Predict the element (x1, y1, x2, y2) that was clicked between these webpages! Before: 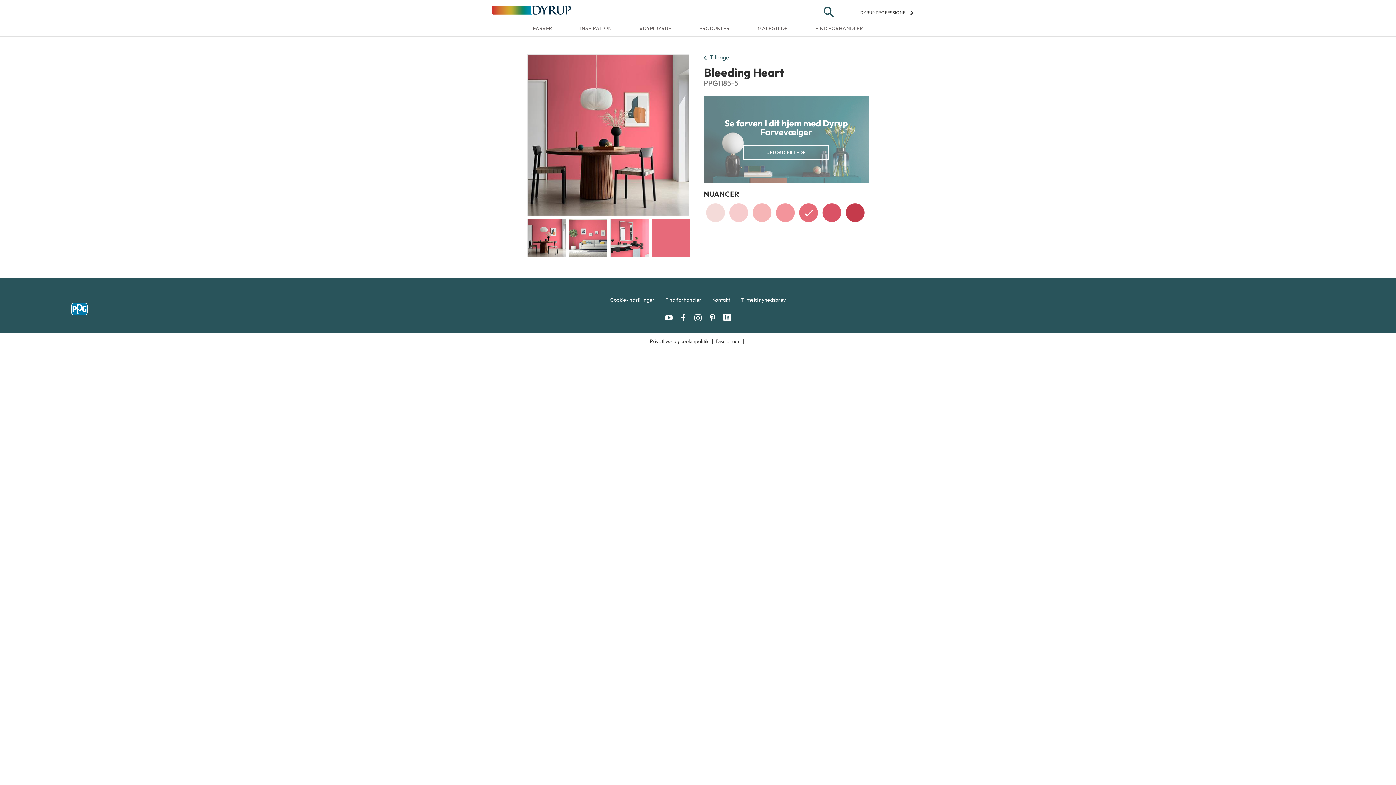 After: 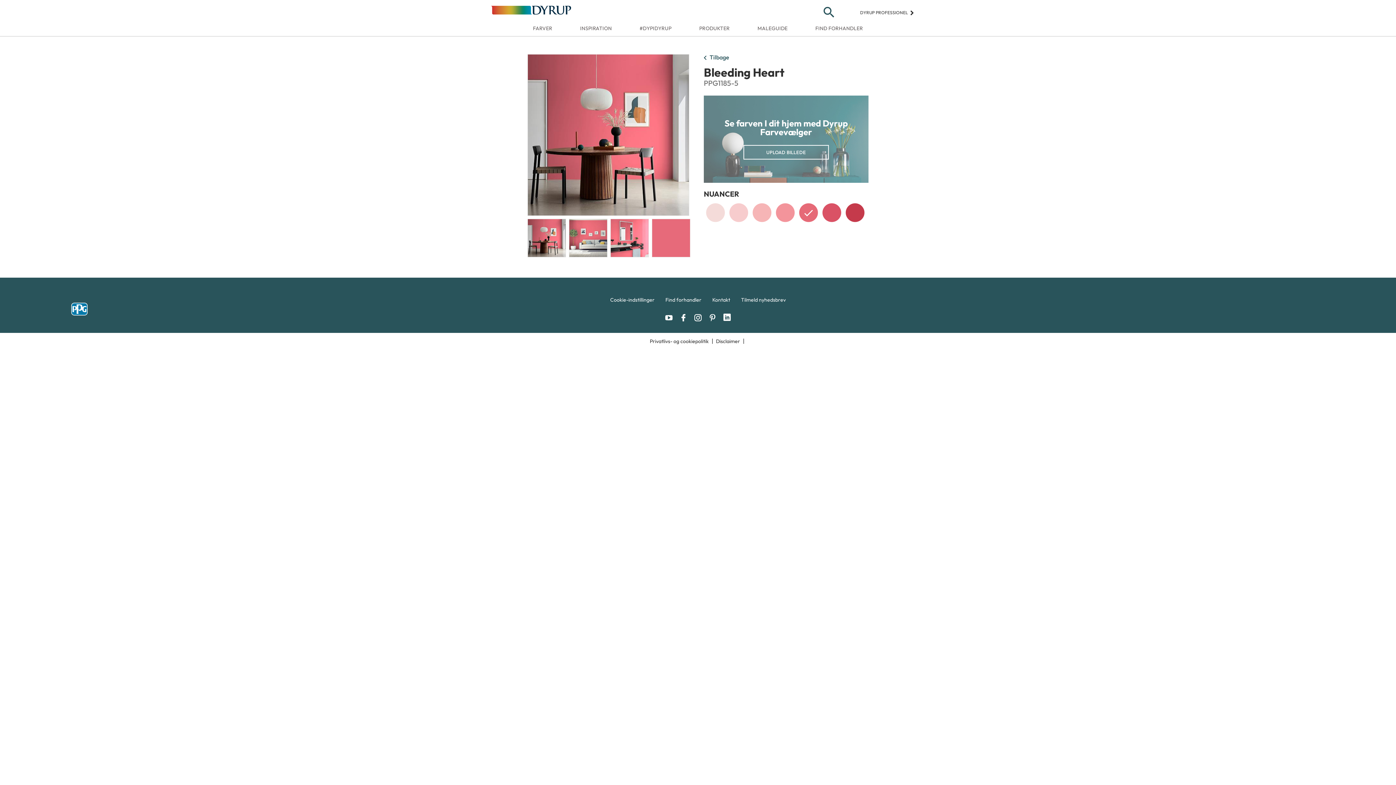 Action: bbox: (694, 314, 705, 321) label:  